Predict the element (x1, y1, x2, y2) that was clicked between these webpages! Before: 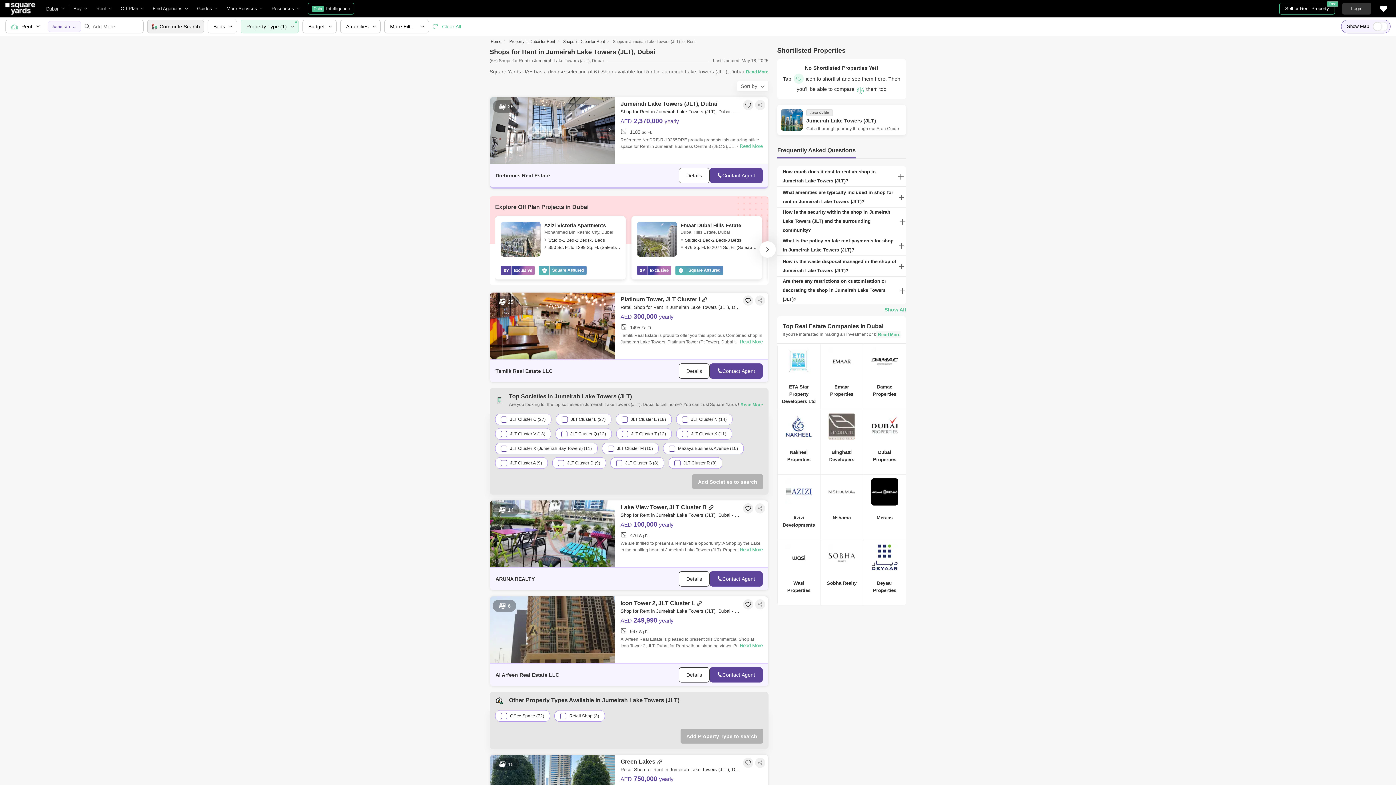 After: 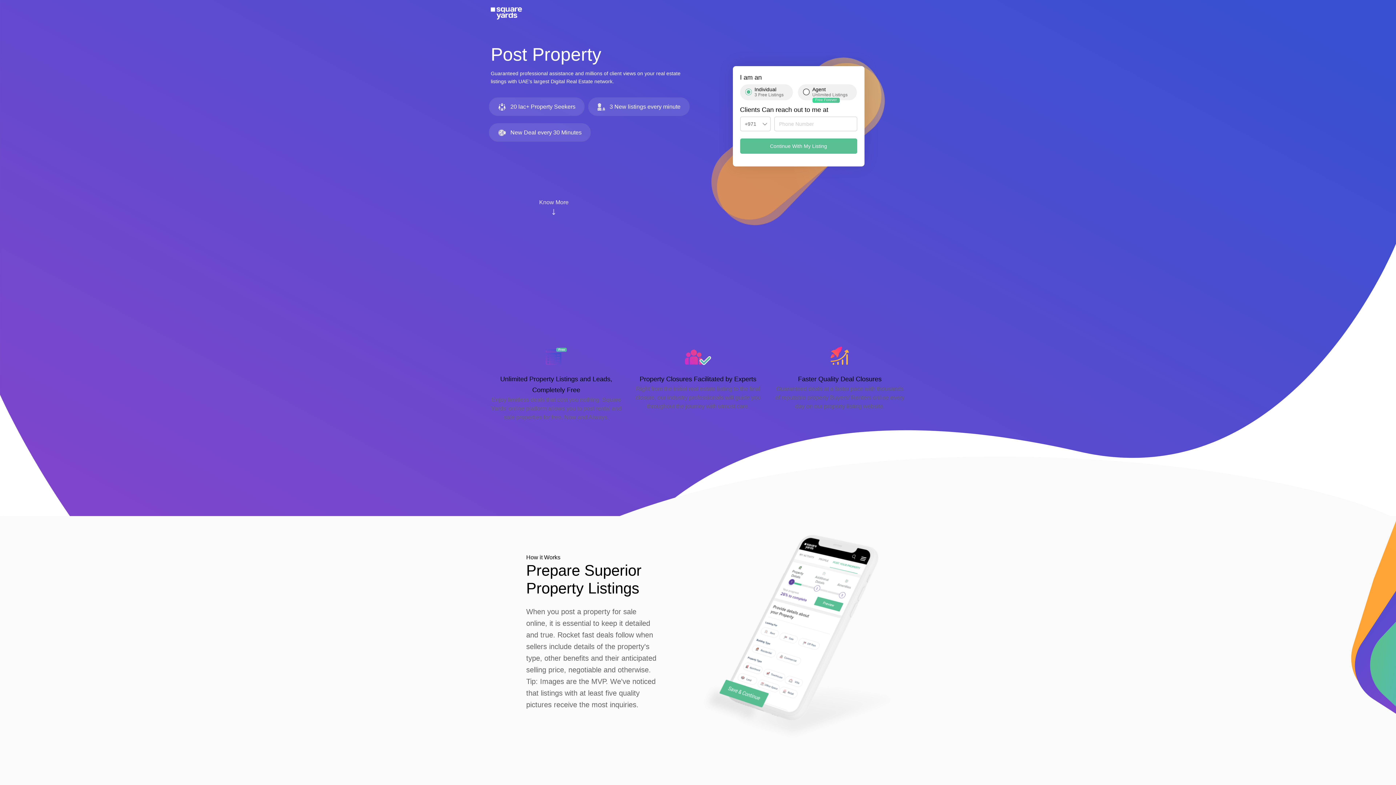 Action: label: Sell or Rent Property
Free bbox: (1279, 2, 1335, 14)